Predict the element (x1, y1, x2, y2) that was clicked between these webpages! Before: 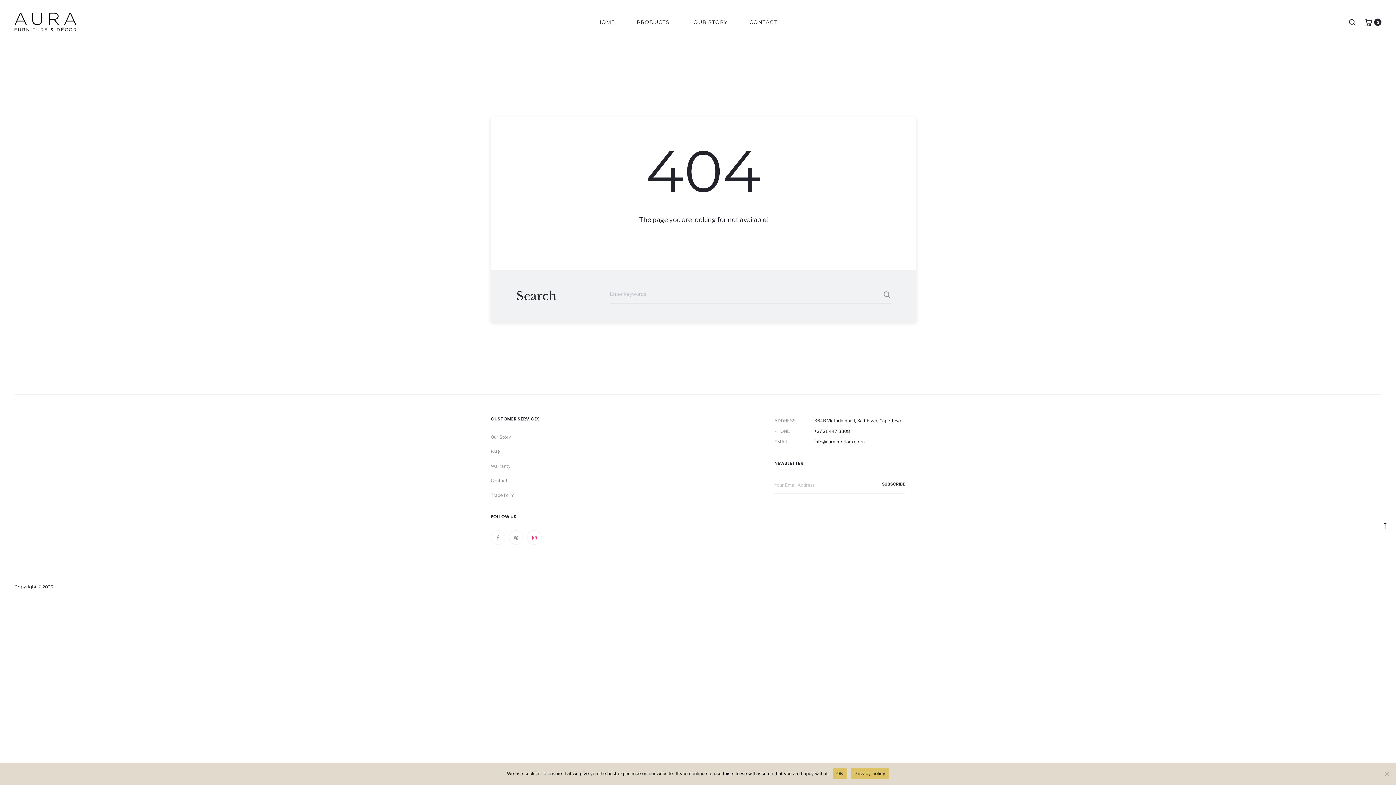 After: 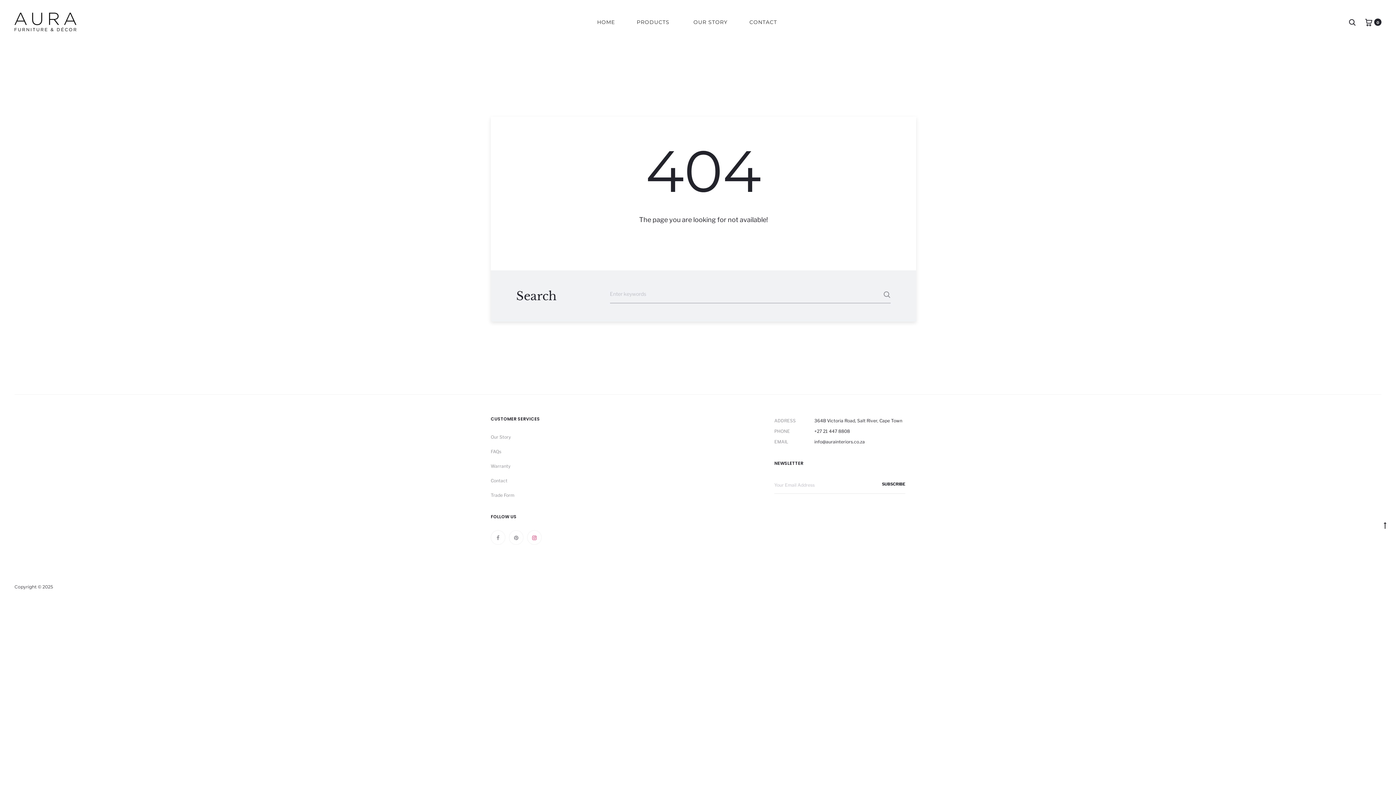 Action: label: OK bbox: (832, 768, 847, 779)